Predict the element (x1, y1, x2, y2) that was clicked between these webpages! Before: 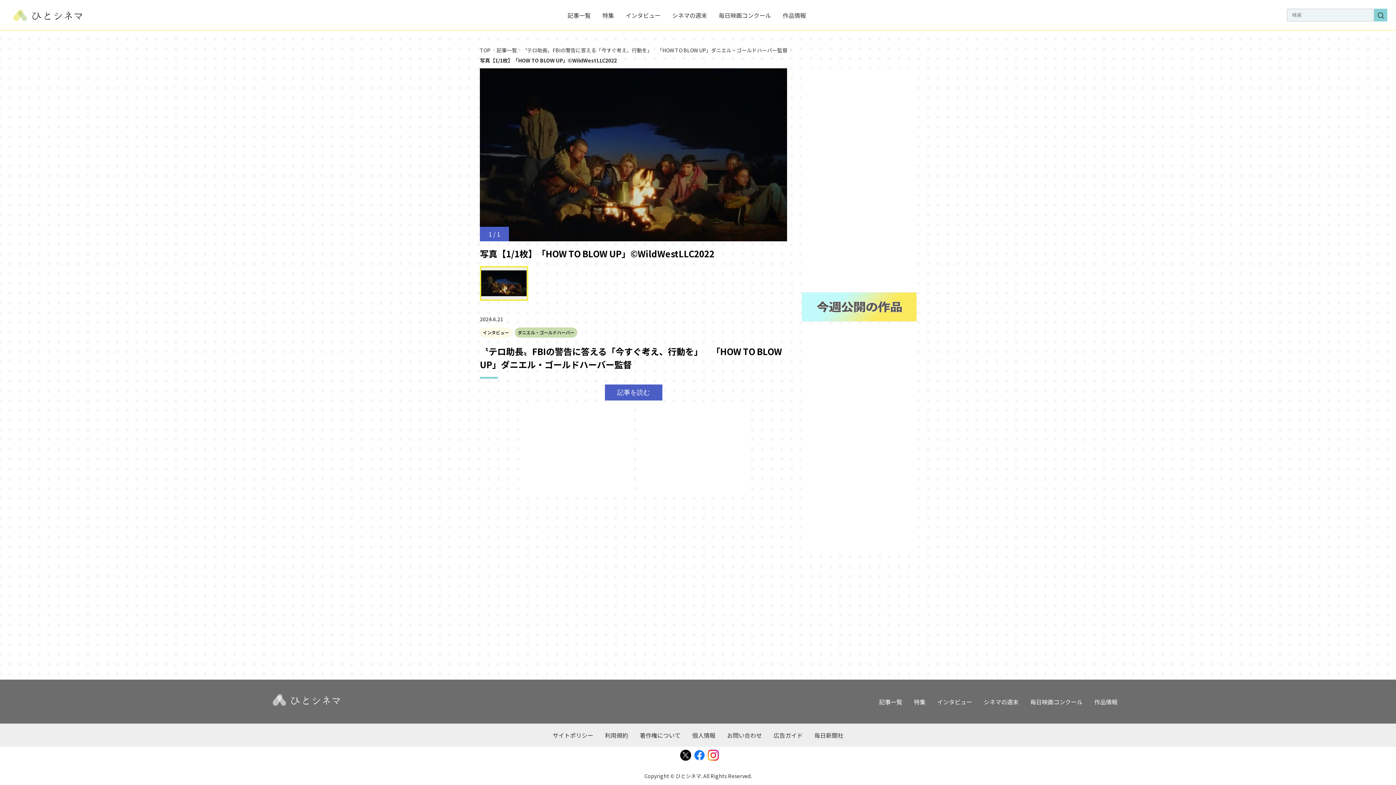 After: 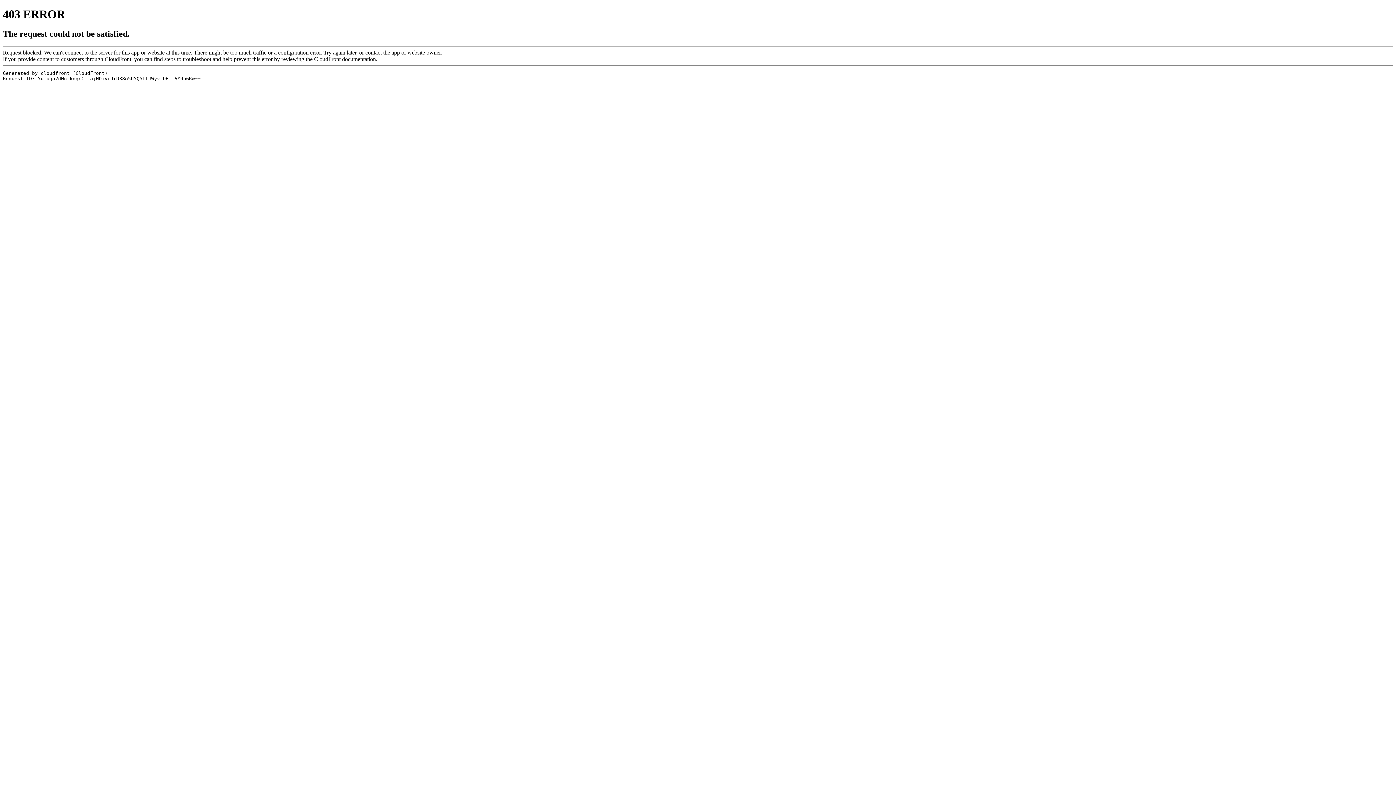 Action: bbox: (272, 694, 339, 709)